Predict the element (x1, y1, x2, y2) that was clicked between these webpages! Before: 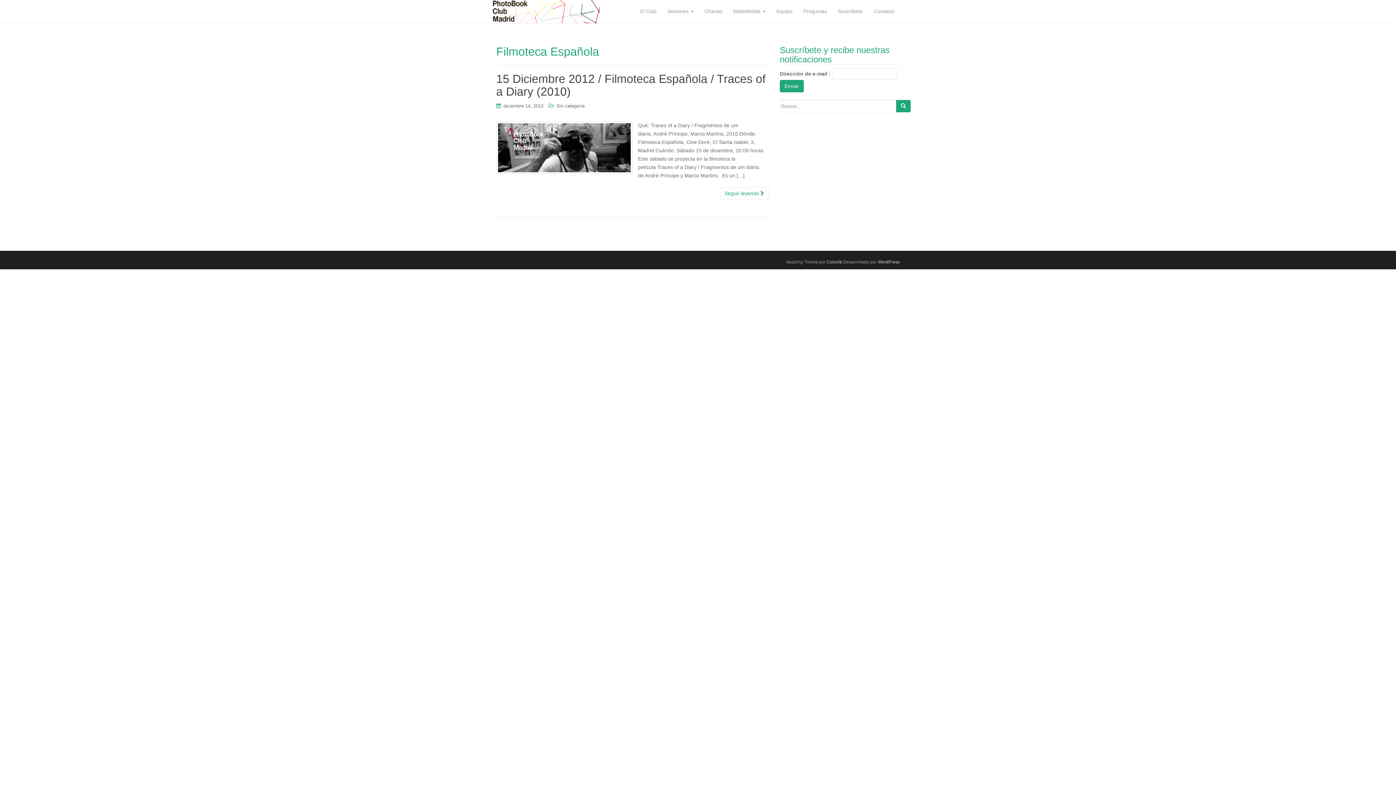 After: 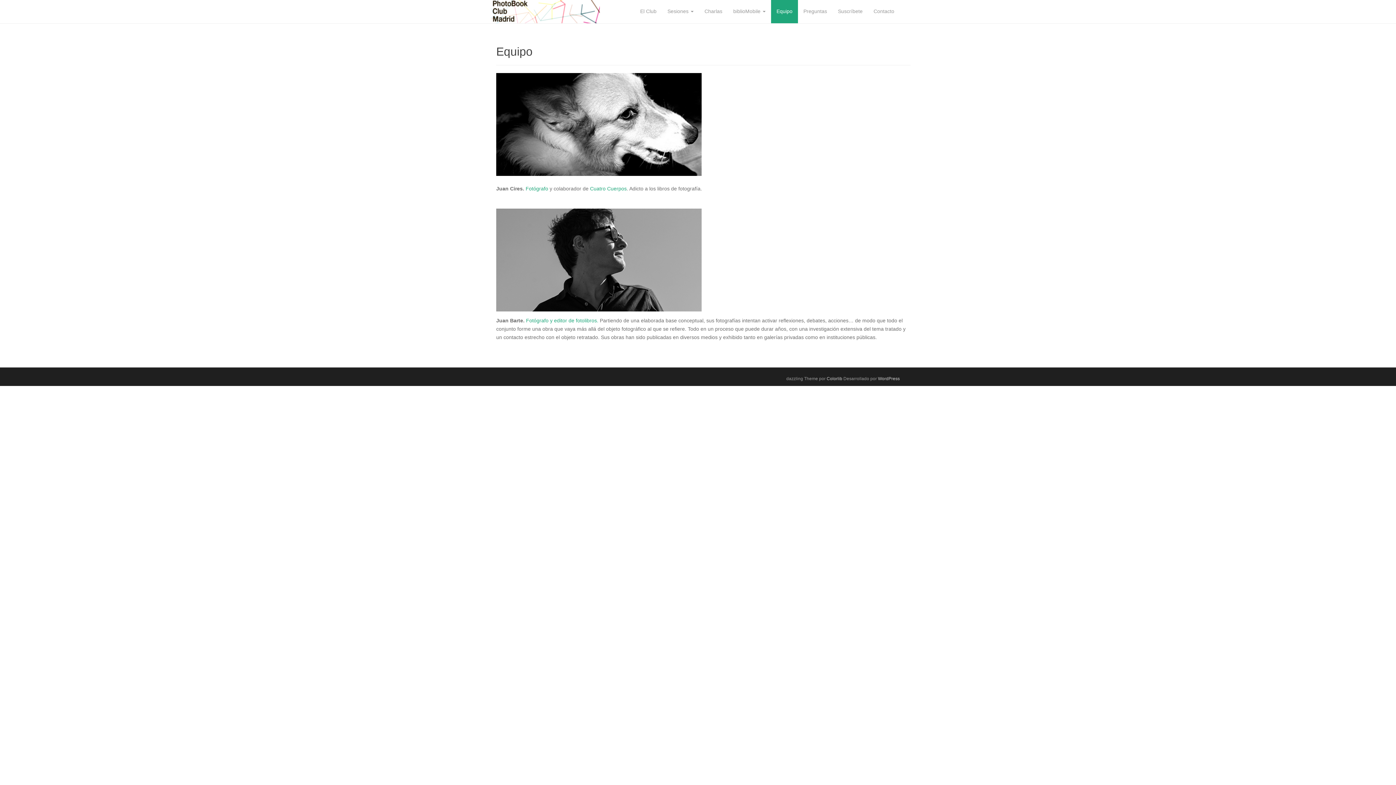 Action: bbox: (771, 0, 798, 23) label: Equipo